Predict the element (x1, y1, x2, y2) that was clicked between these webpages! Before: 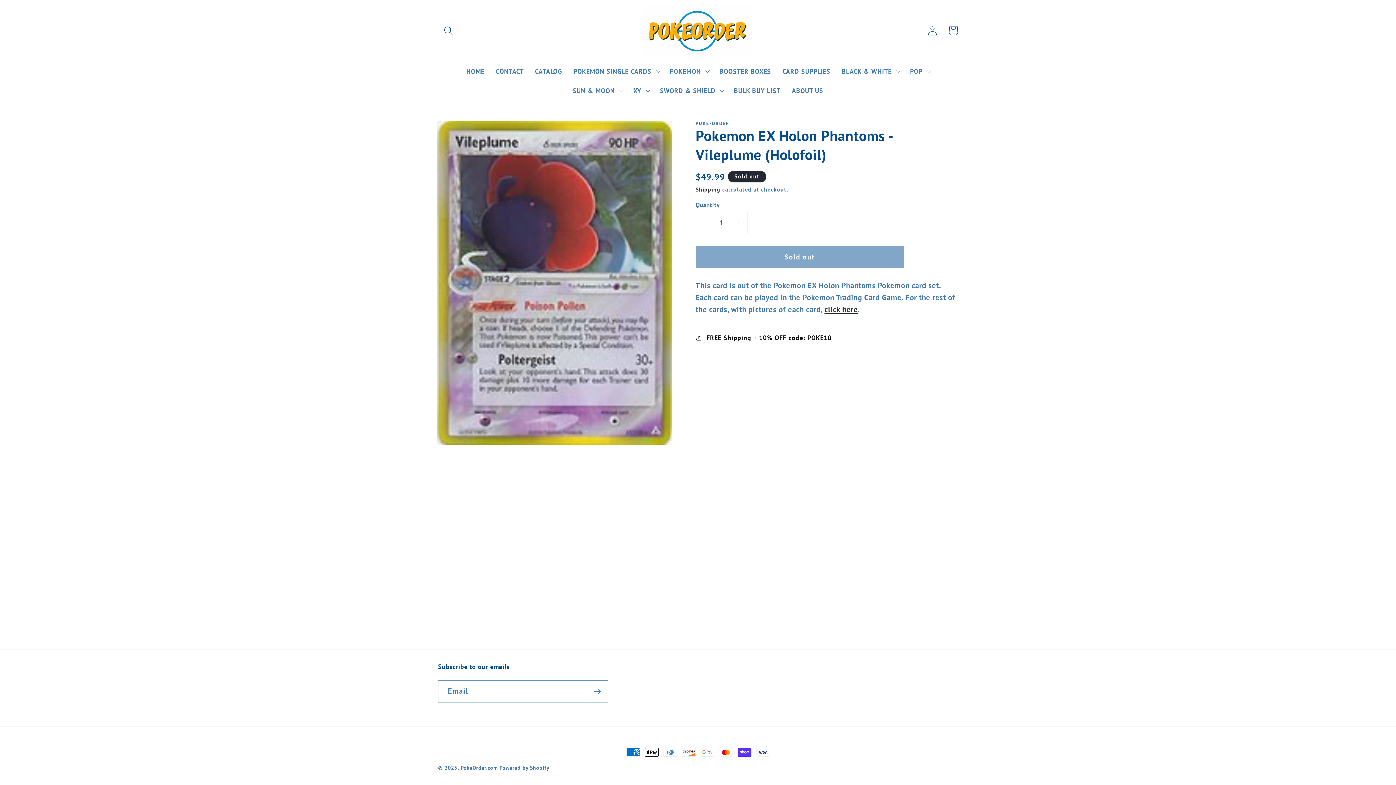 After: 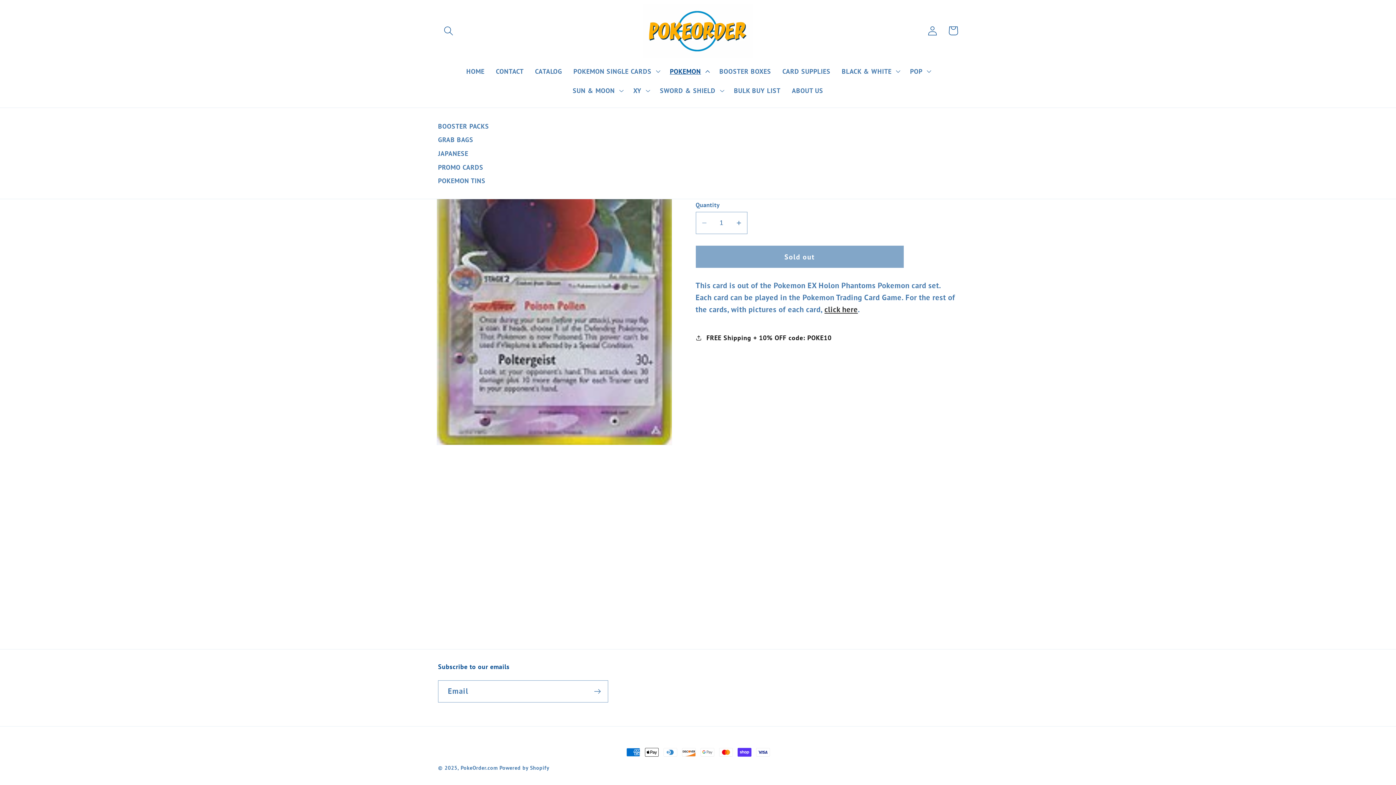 Action: label: POKEMON bbox: (664, 61, 713, 80)